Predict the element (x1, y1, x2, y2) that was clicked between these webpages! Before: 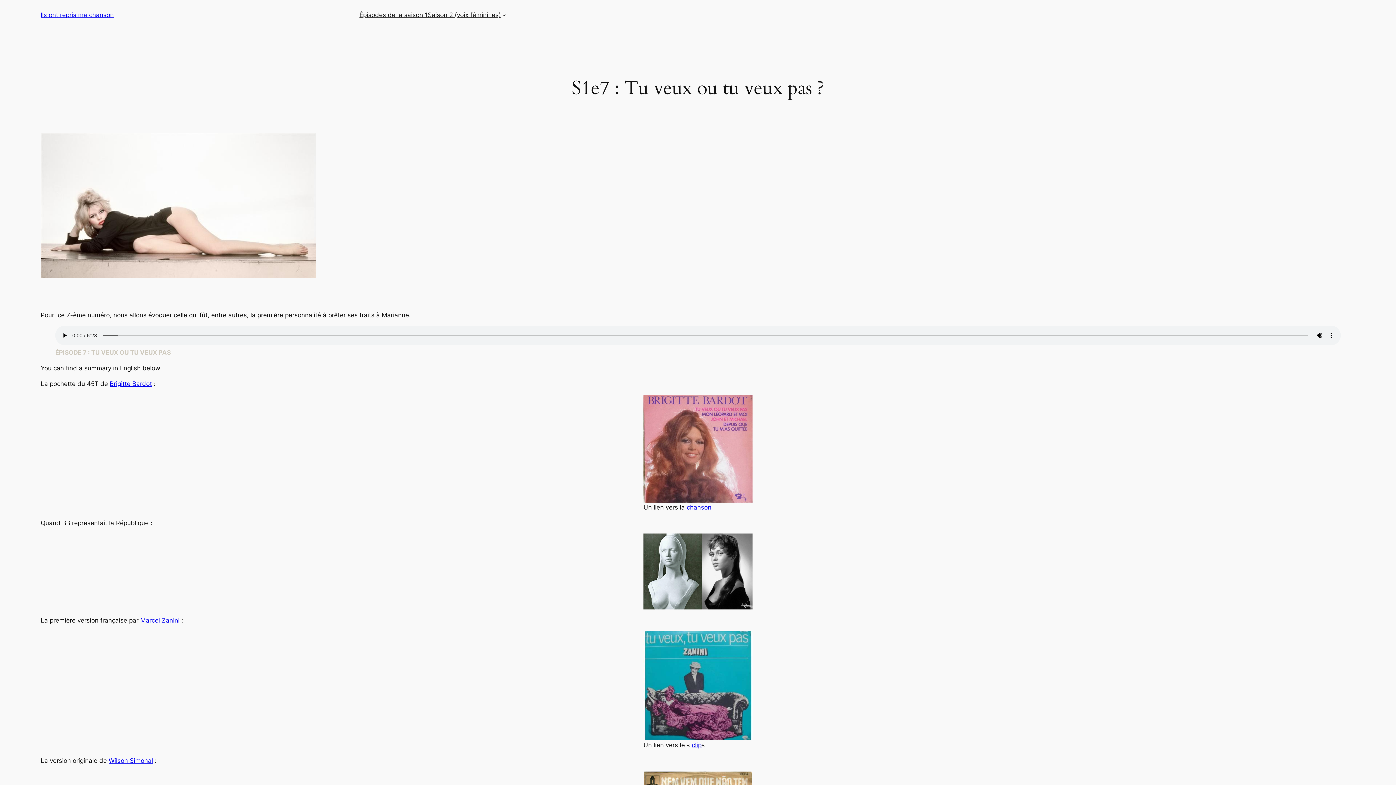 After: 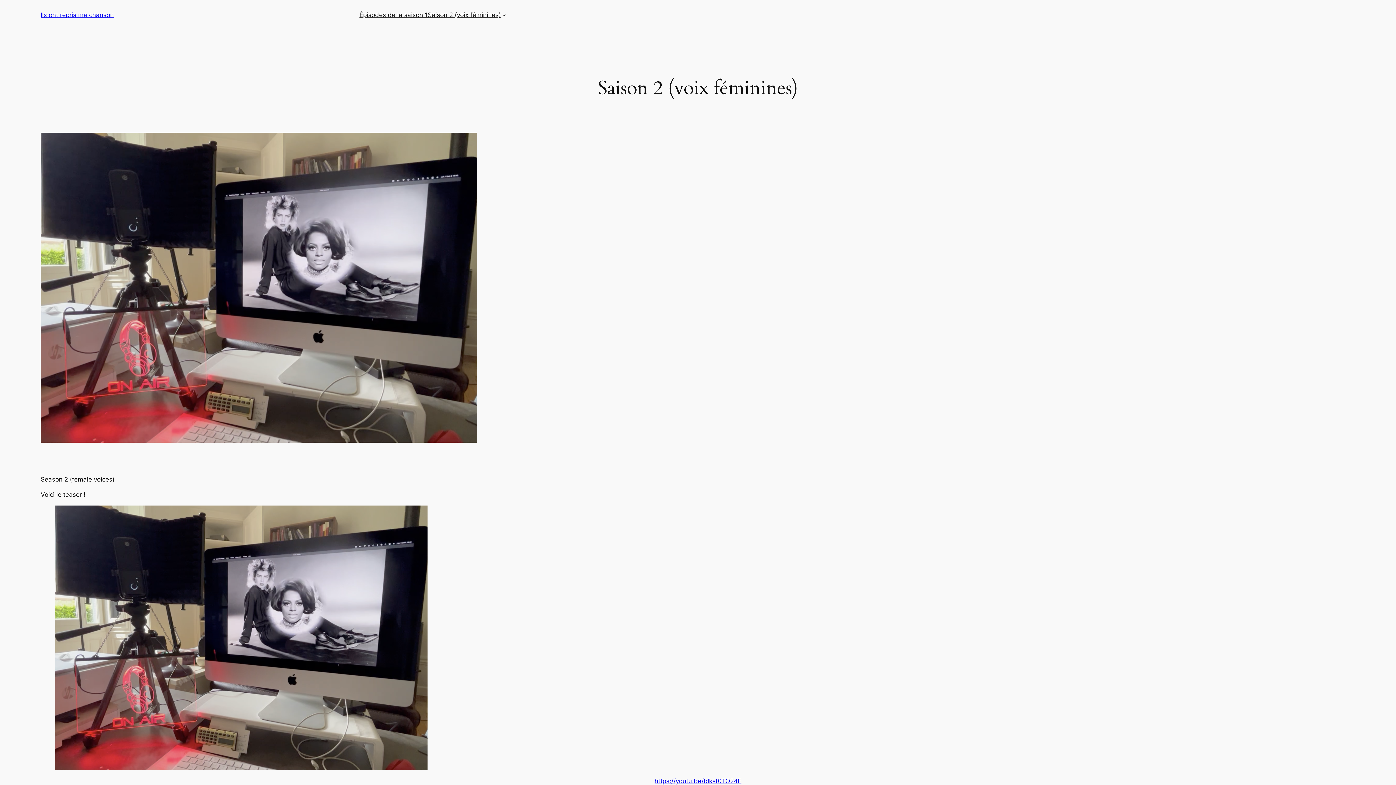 Action: bbox: (427, 10, 500, 19) label: Saison 2 (voix féminines)